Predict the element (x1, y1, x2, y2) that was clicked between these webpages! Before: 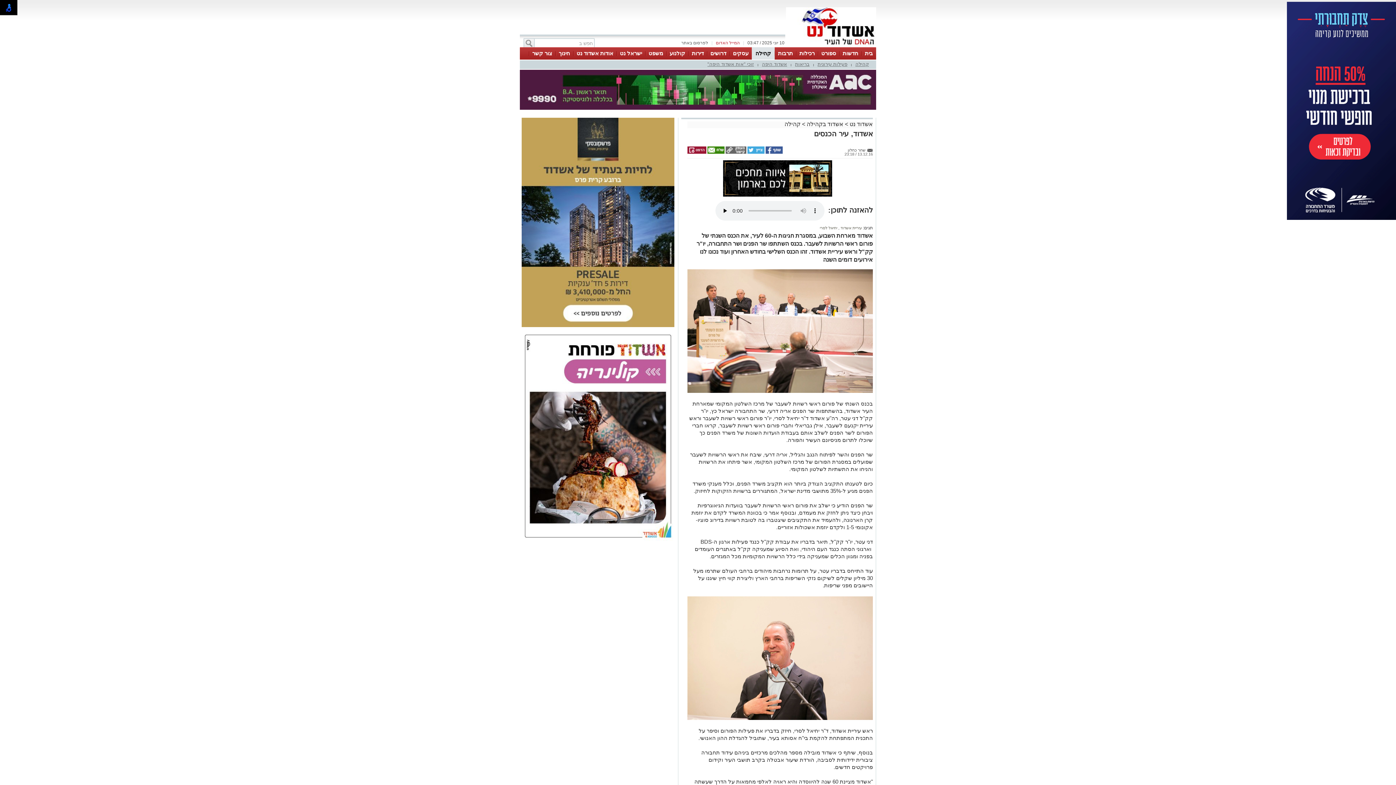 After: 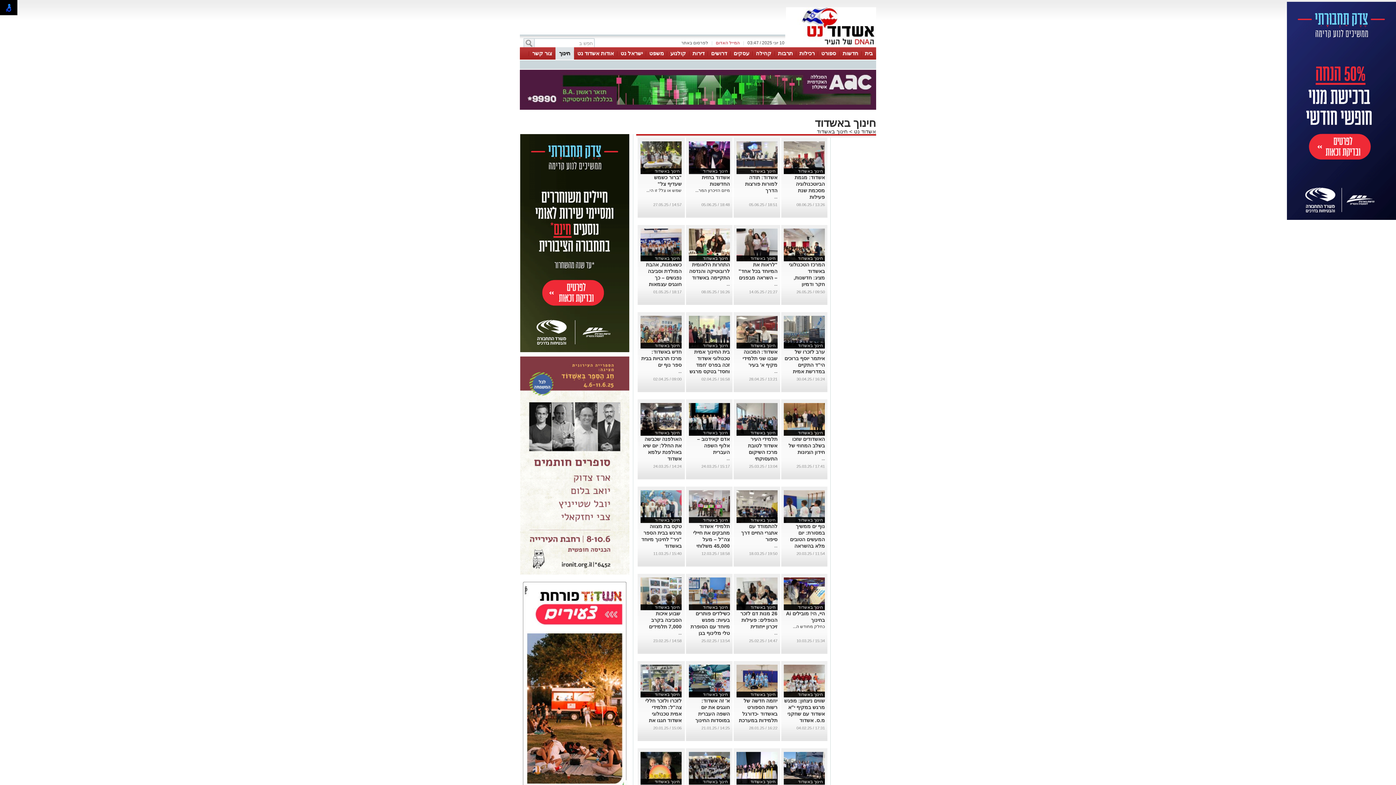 Action: bbox: (558, 50, 570, 56) label: חינוך